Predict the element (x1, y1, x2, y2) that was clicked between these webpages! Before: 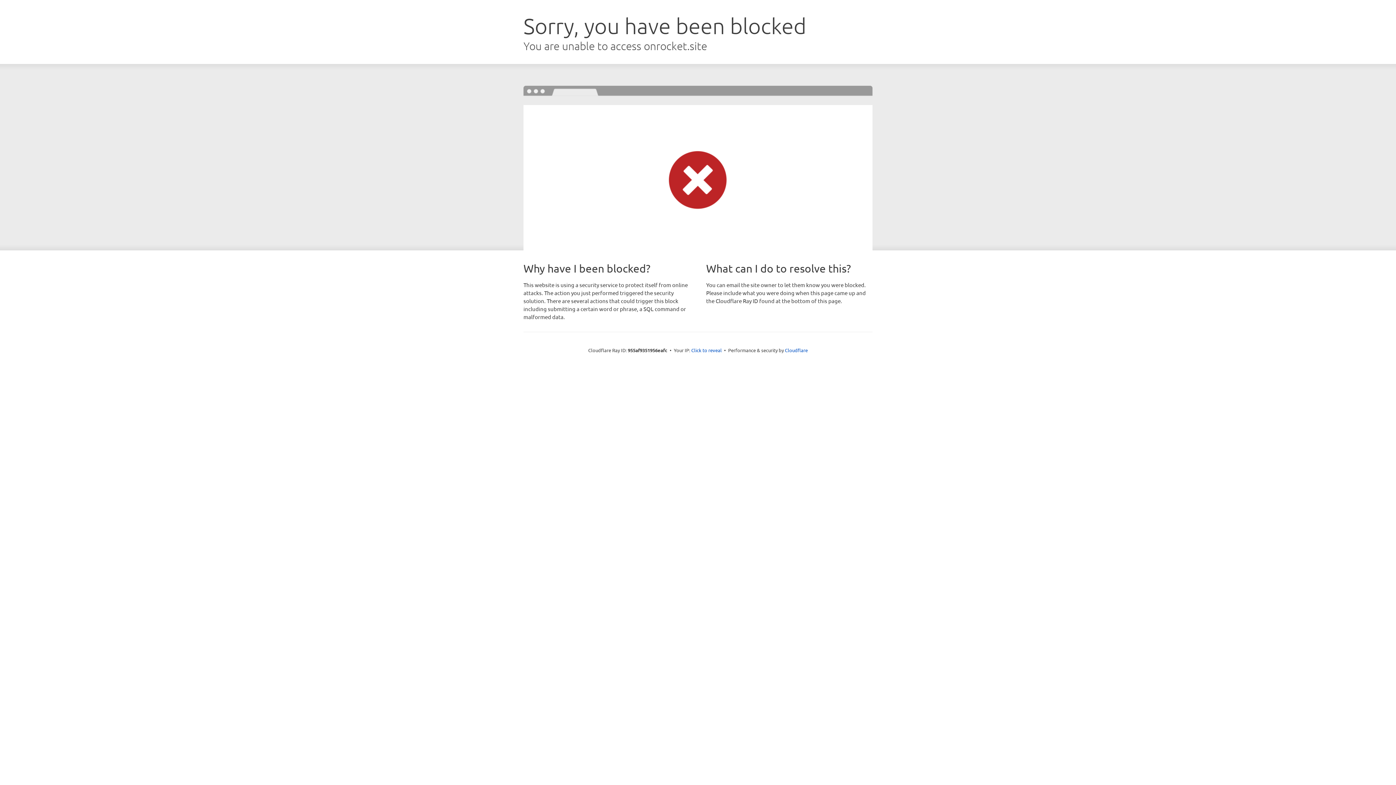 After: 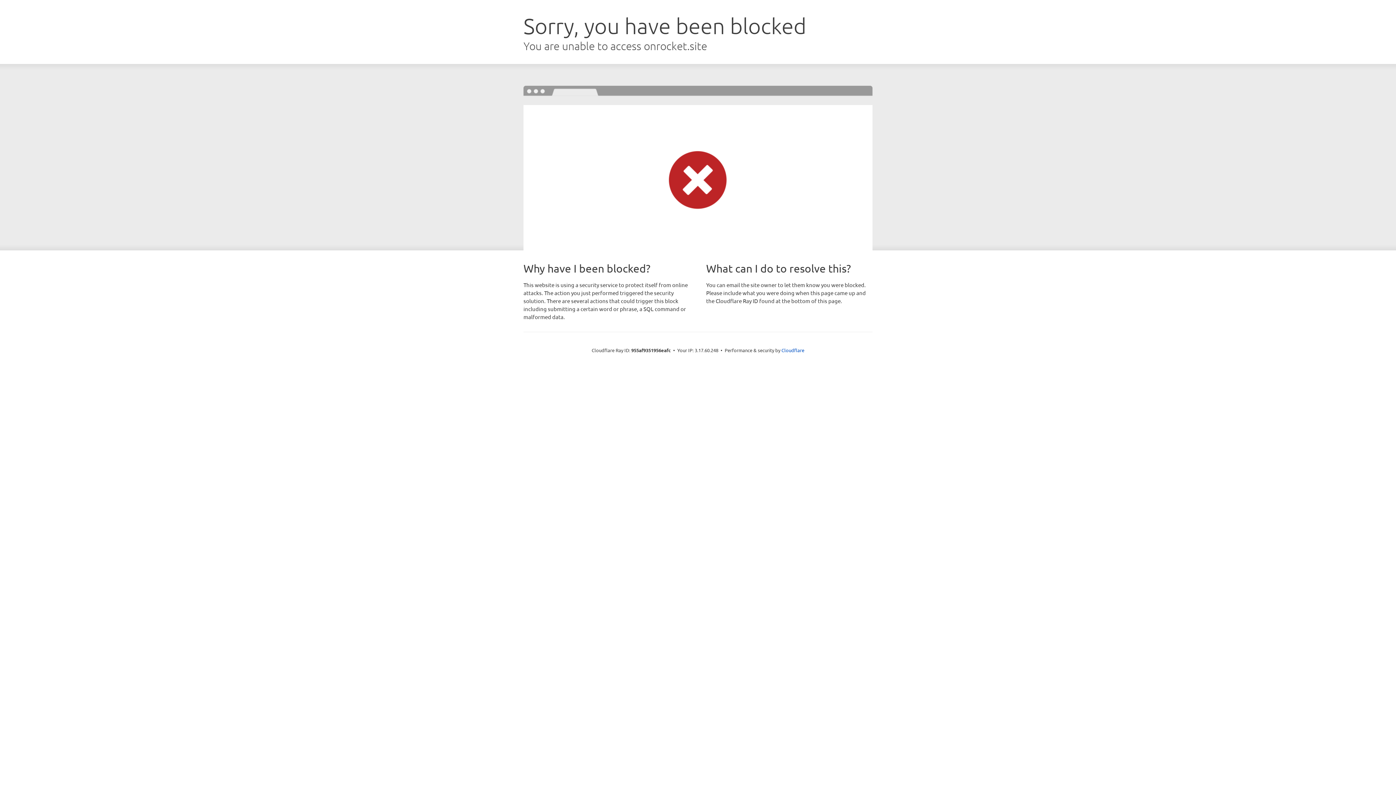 Action: label: Click to reveal bbox: (691, 346, 722, 353)